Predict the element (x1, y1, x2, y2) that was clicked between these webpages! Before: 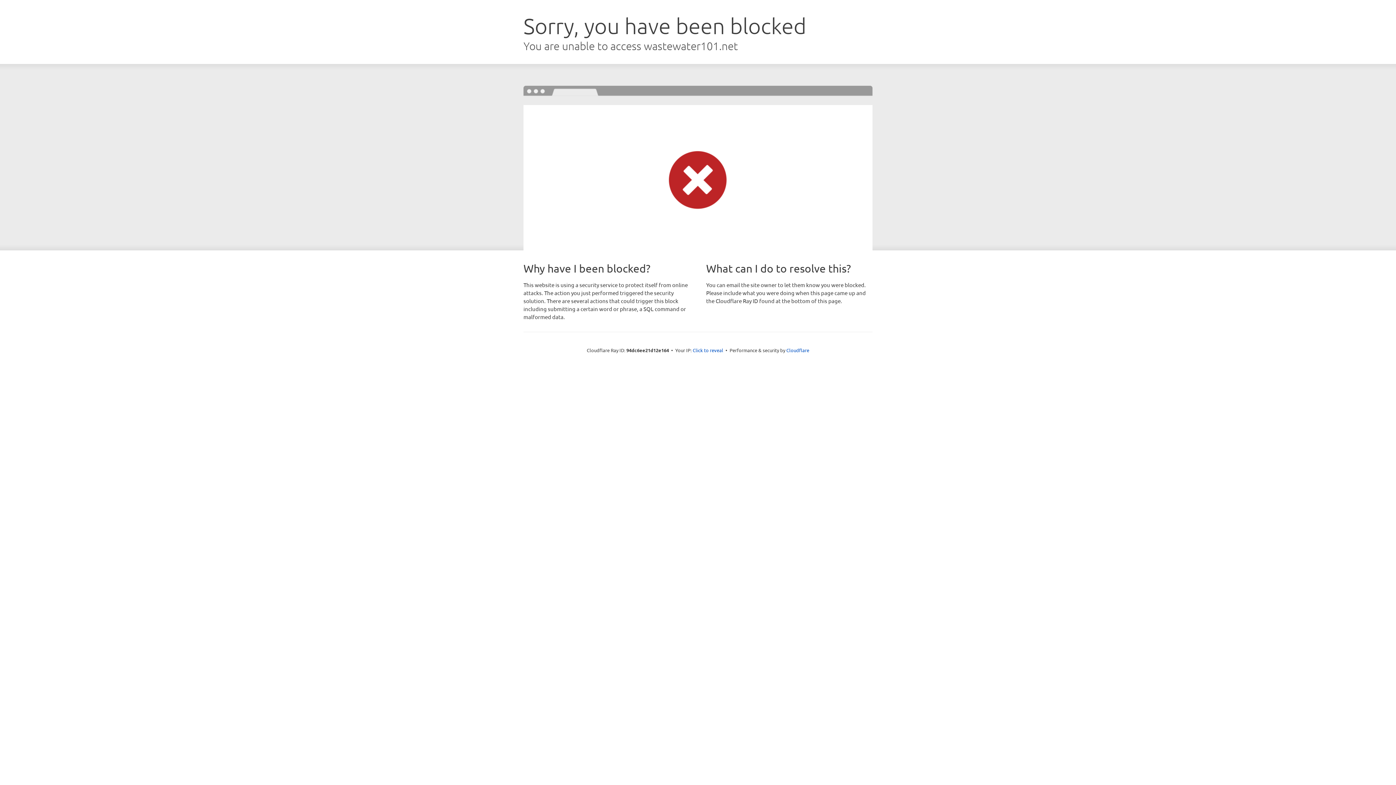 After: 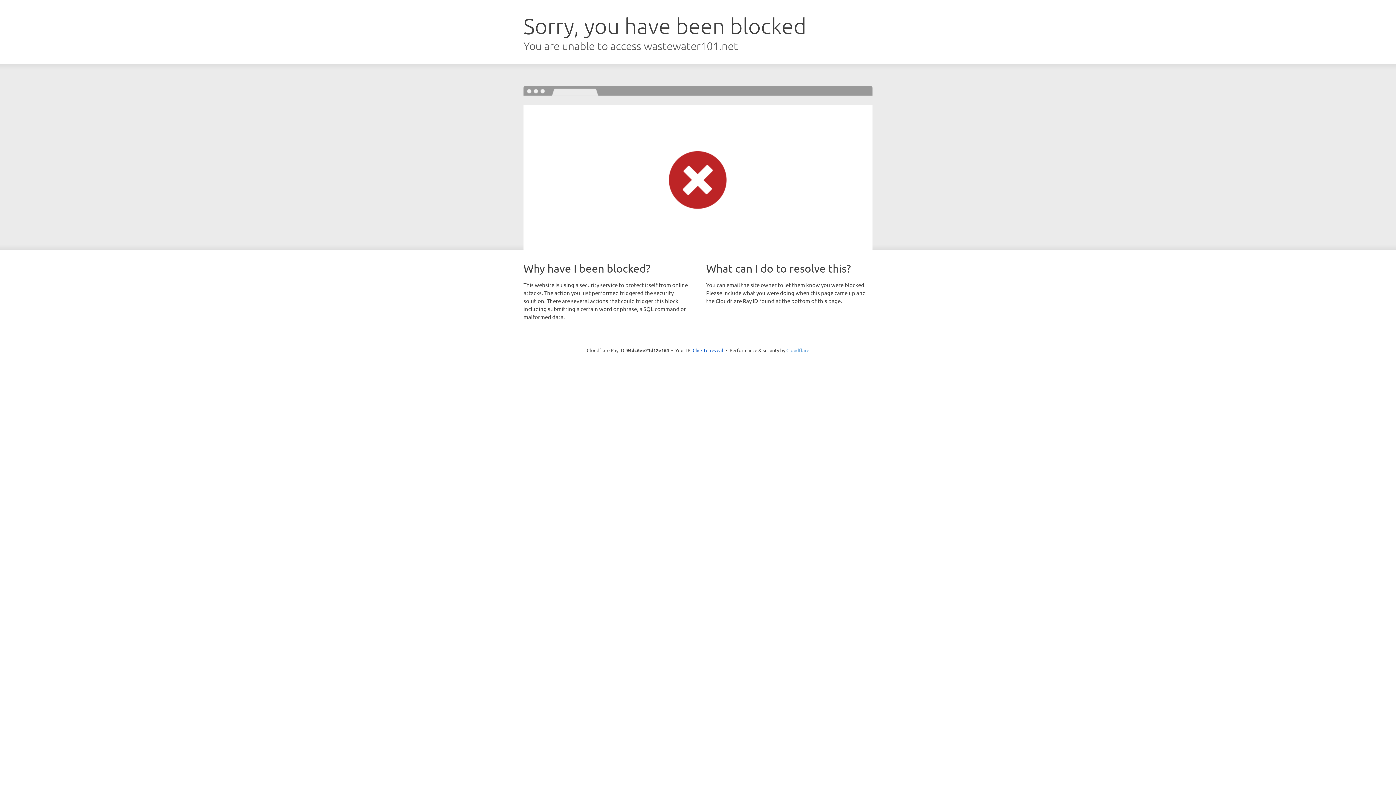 Action: label: Cloudflare bbox: (786, 347, 809, 353)